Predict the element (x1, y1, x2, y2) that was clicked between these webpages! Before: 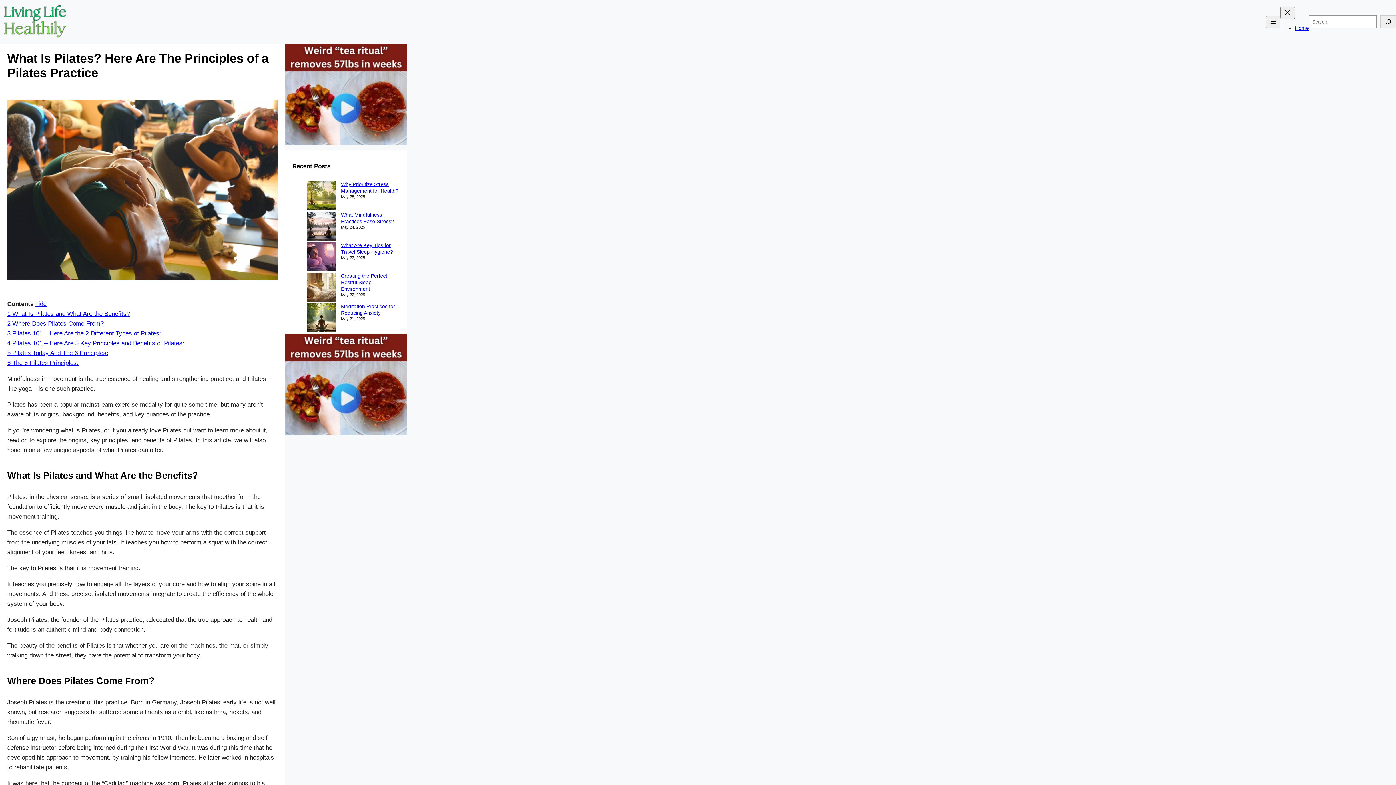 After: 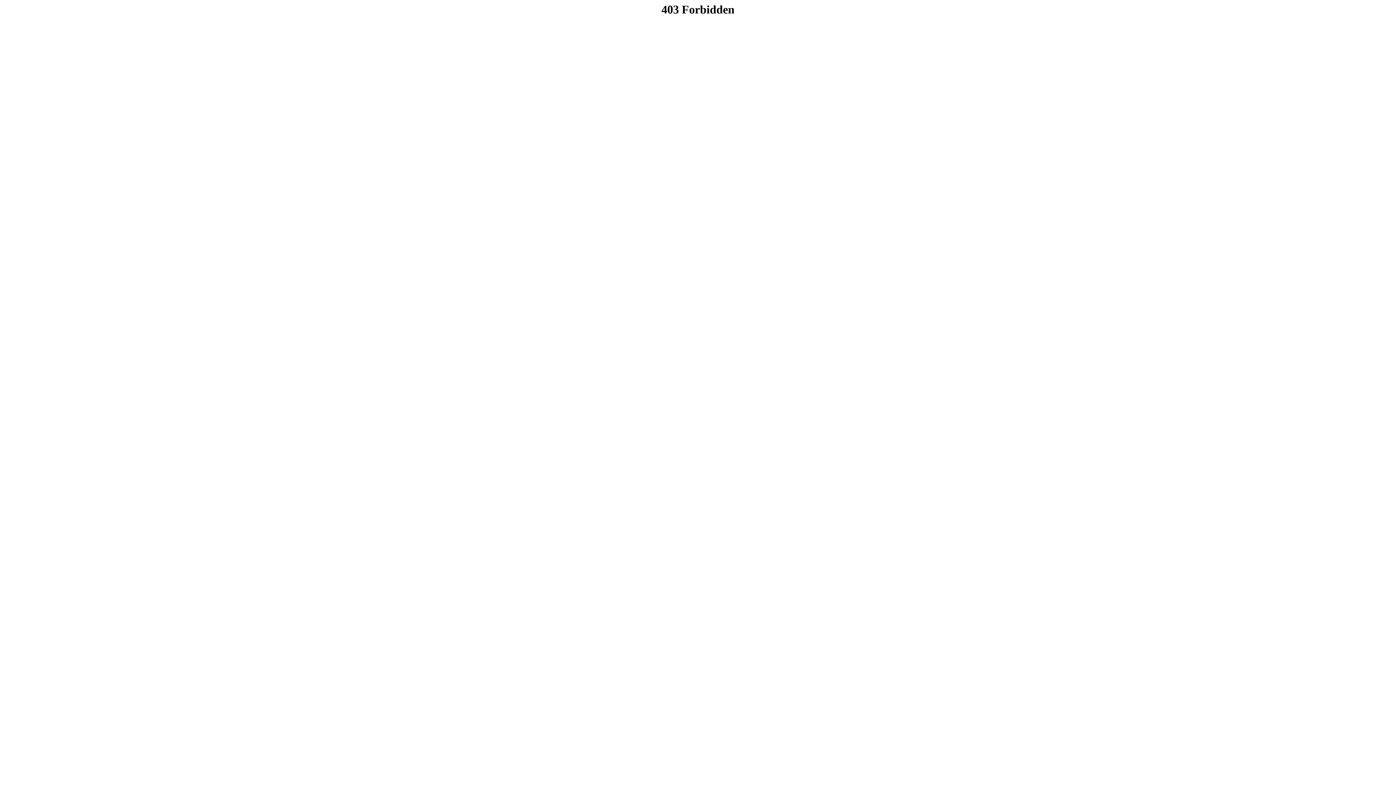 Action: bbox: (285, 140, 407, 146)